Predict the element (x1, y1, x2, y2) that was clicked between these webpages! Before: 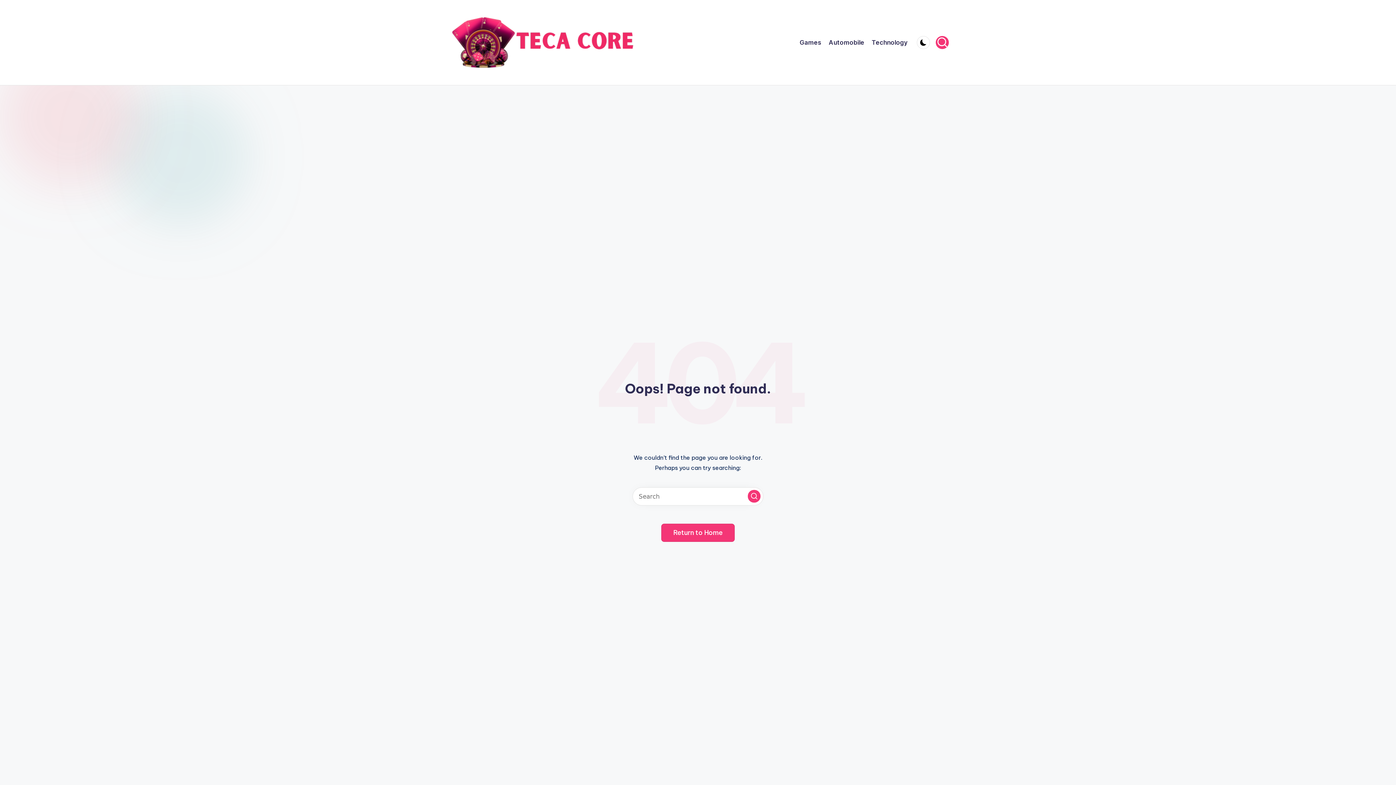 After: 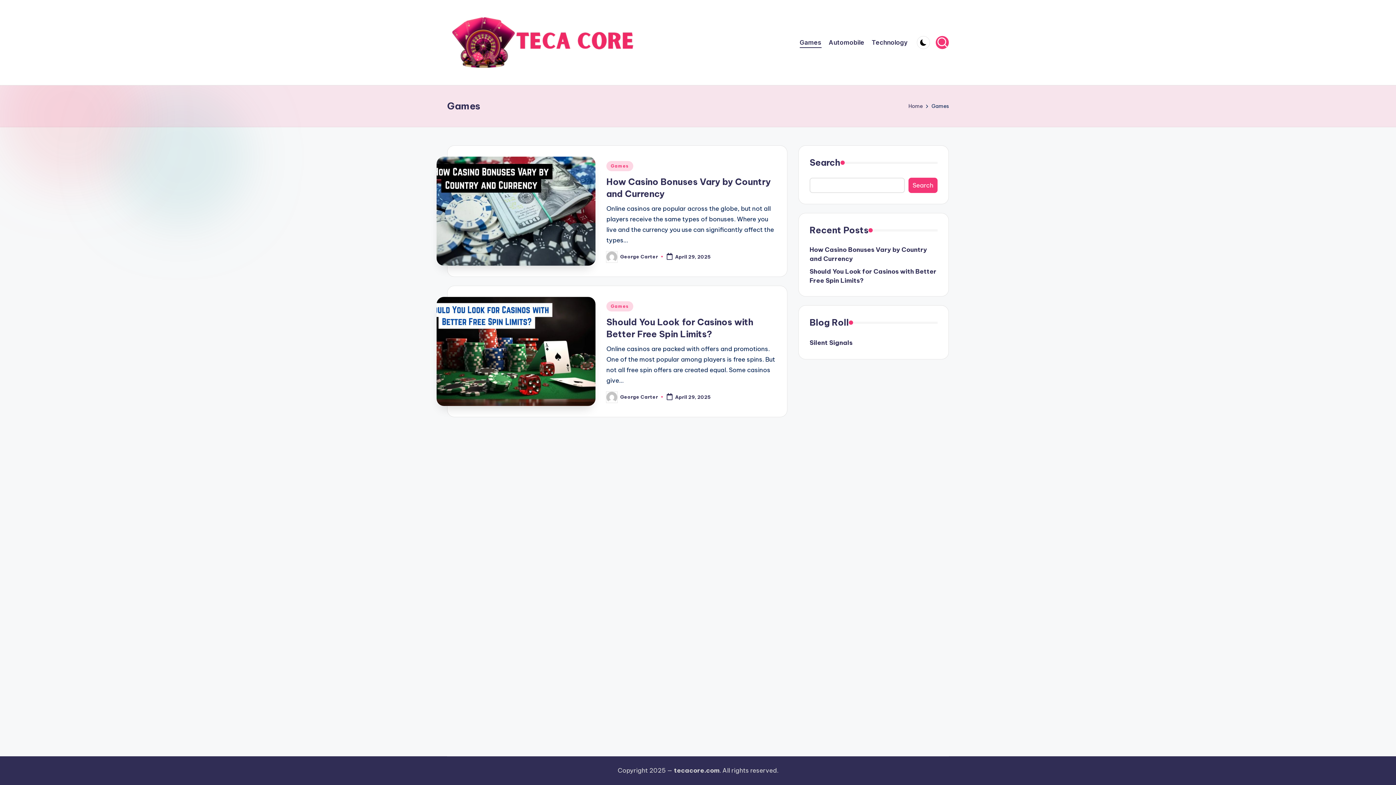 Action: bbox: (800, 37, 821, 47) label: Games